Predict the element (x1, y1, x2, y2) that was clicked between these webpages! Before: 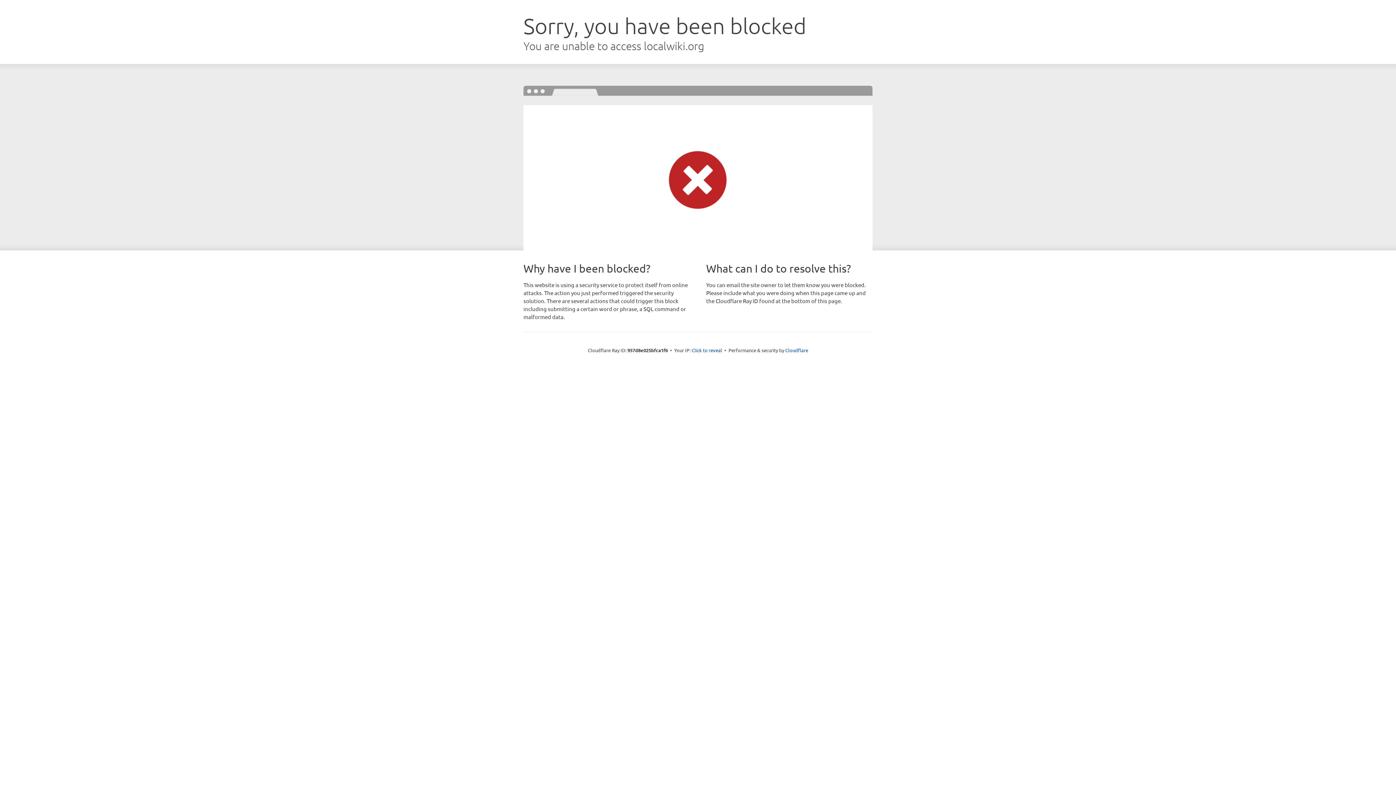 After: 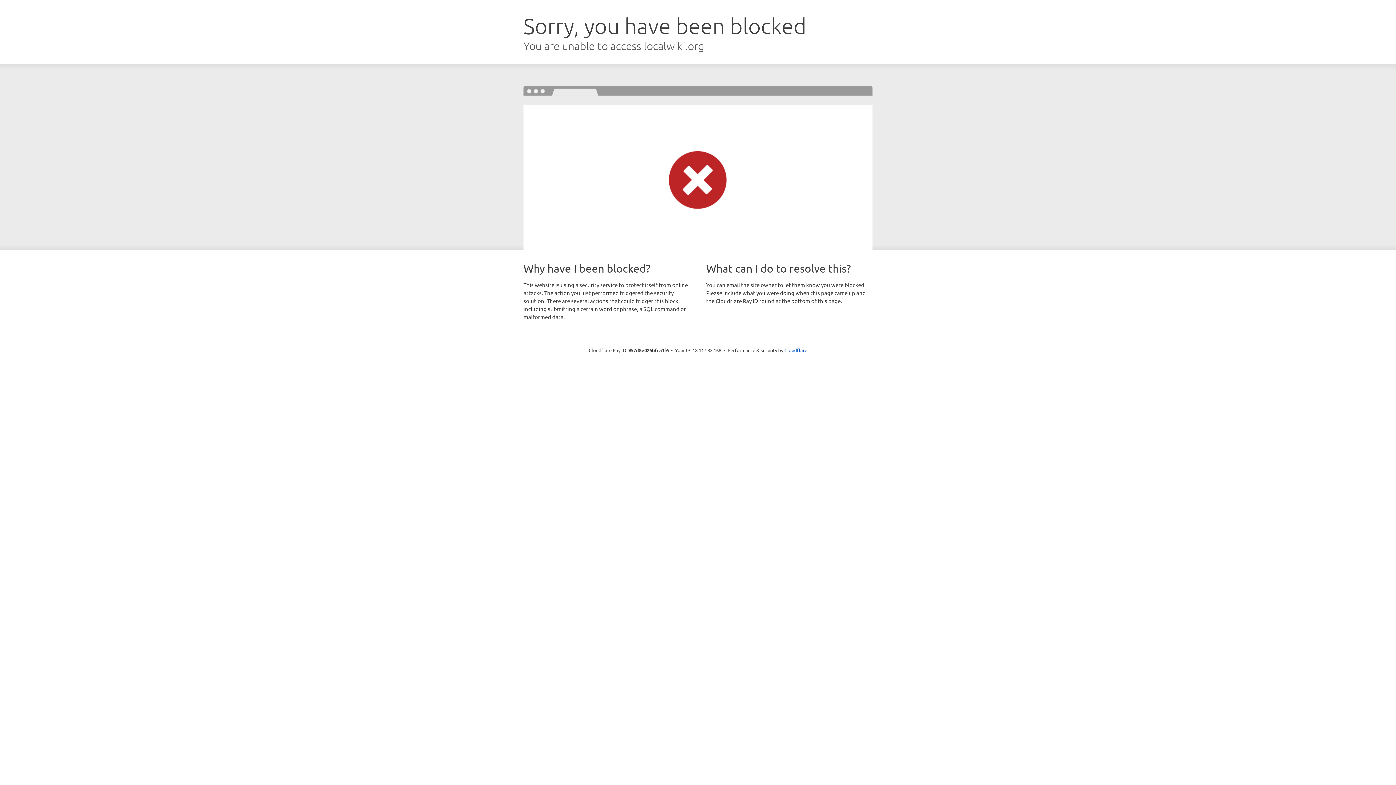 Action: bbox: (691, 346, 722, 353) label: Click to reveal